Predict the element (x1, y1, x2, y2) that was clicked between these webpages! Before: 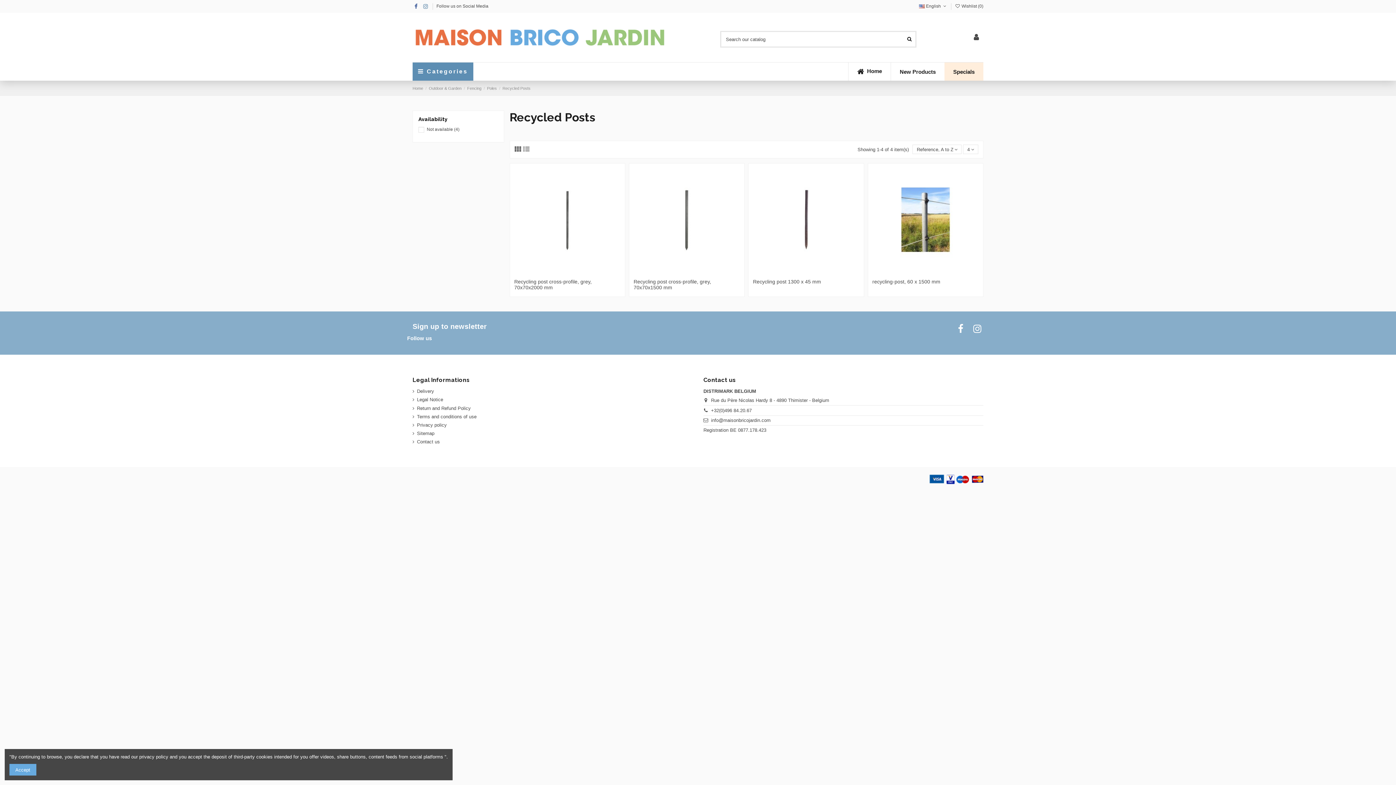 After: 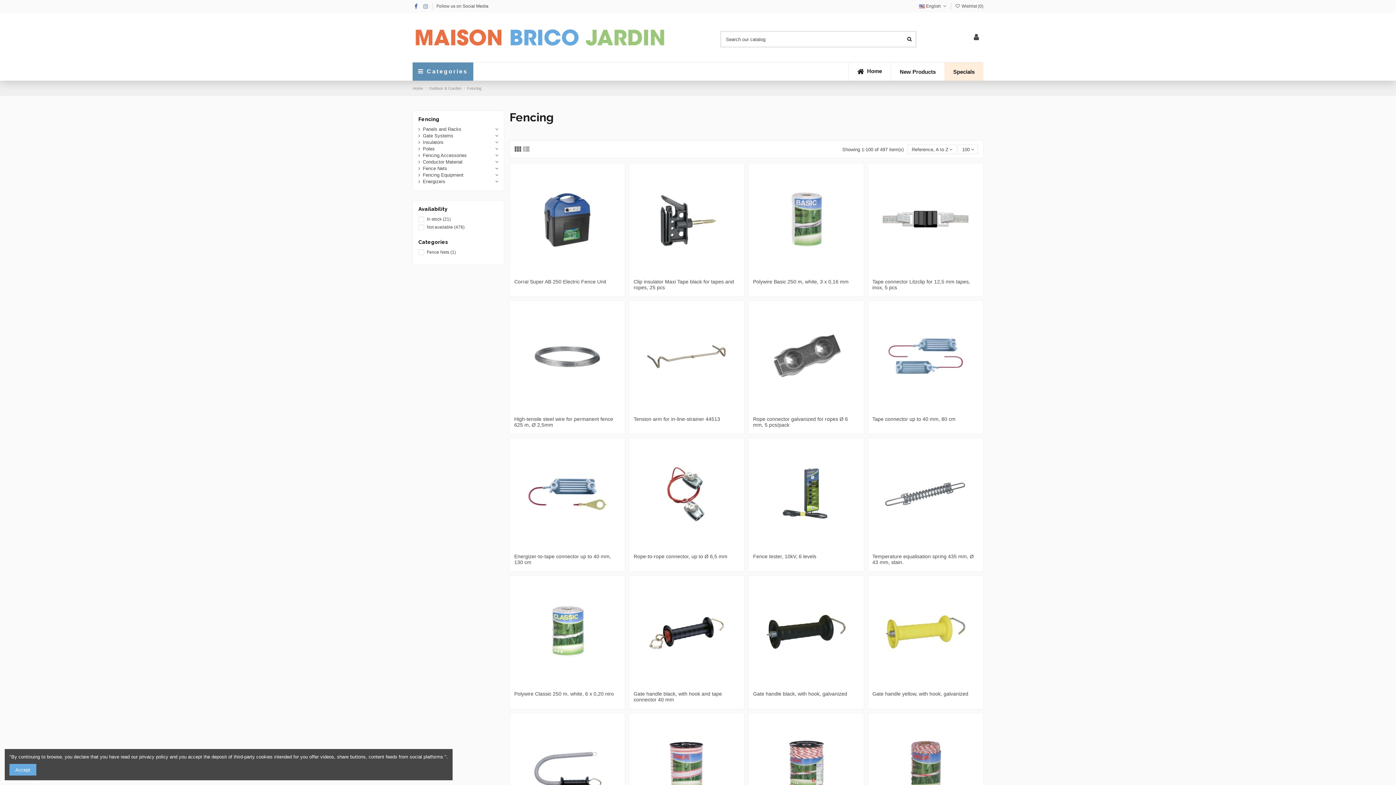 Action: bbox: (467, 86, 481, 90) label: Fencing